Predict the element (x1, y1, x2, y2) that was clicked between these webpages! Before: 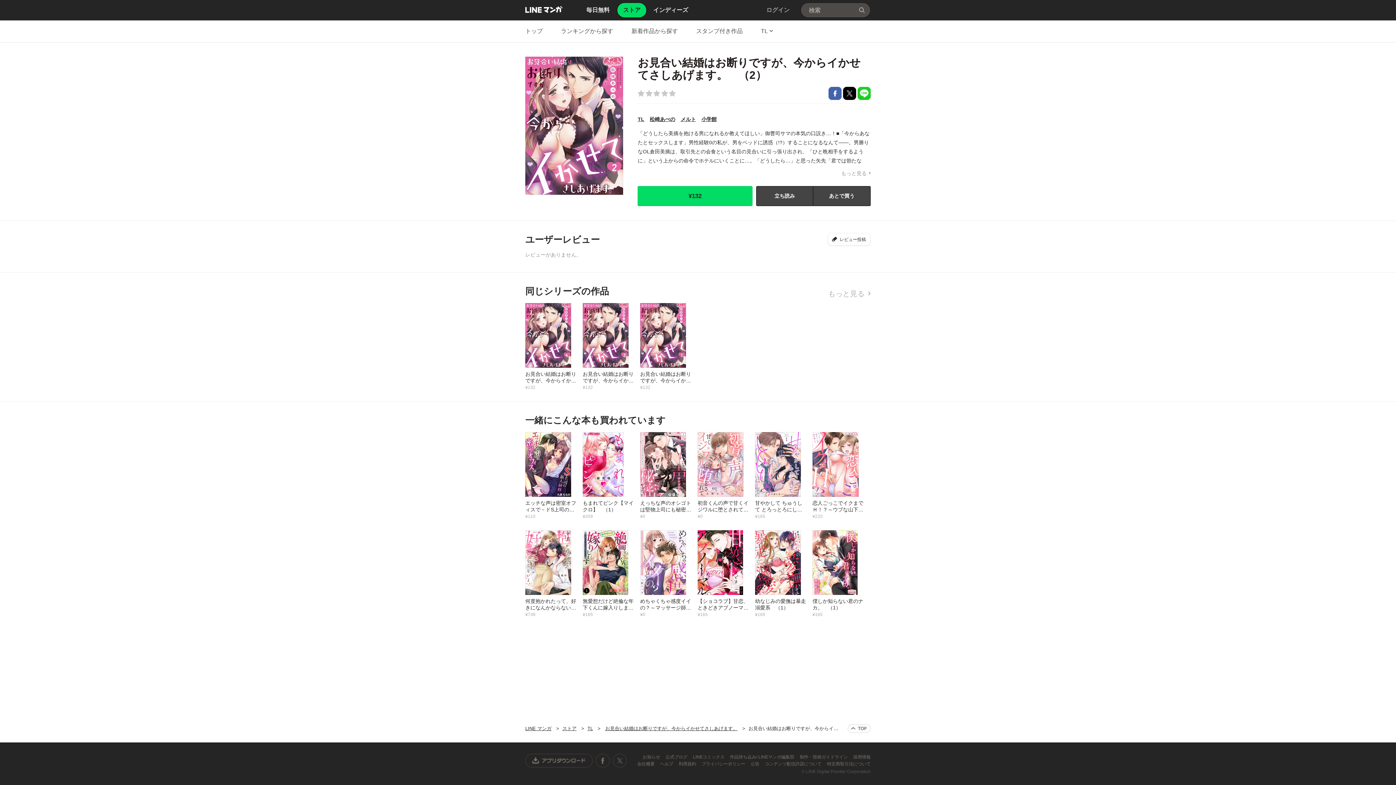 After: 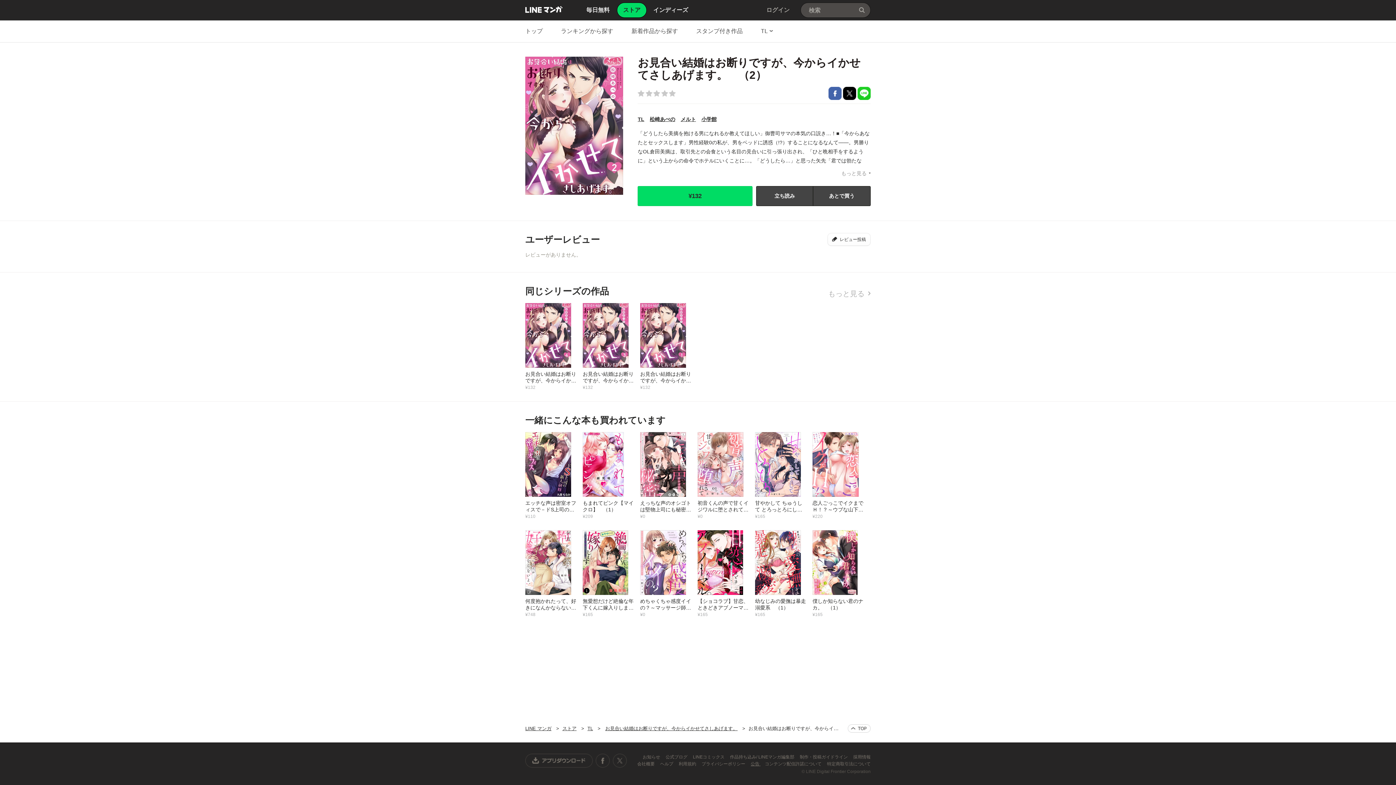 Action: label: 公告  bbox: (750, 761, 760, 766)